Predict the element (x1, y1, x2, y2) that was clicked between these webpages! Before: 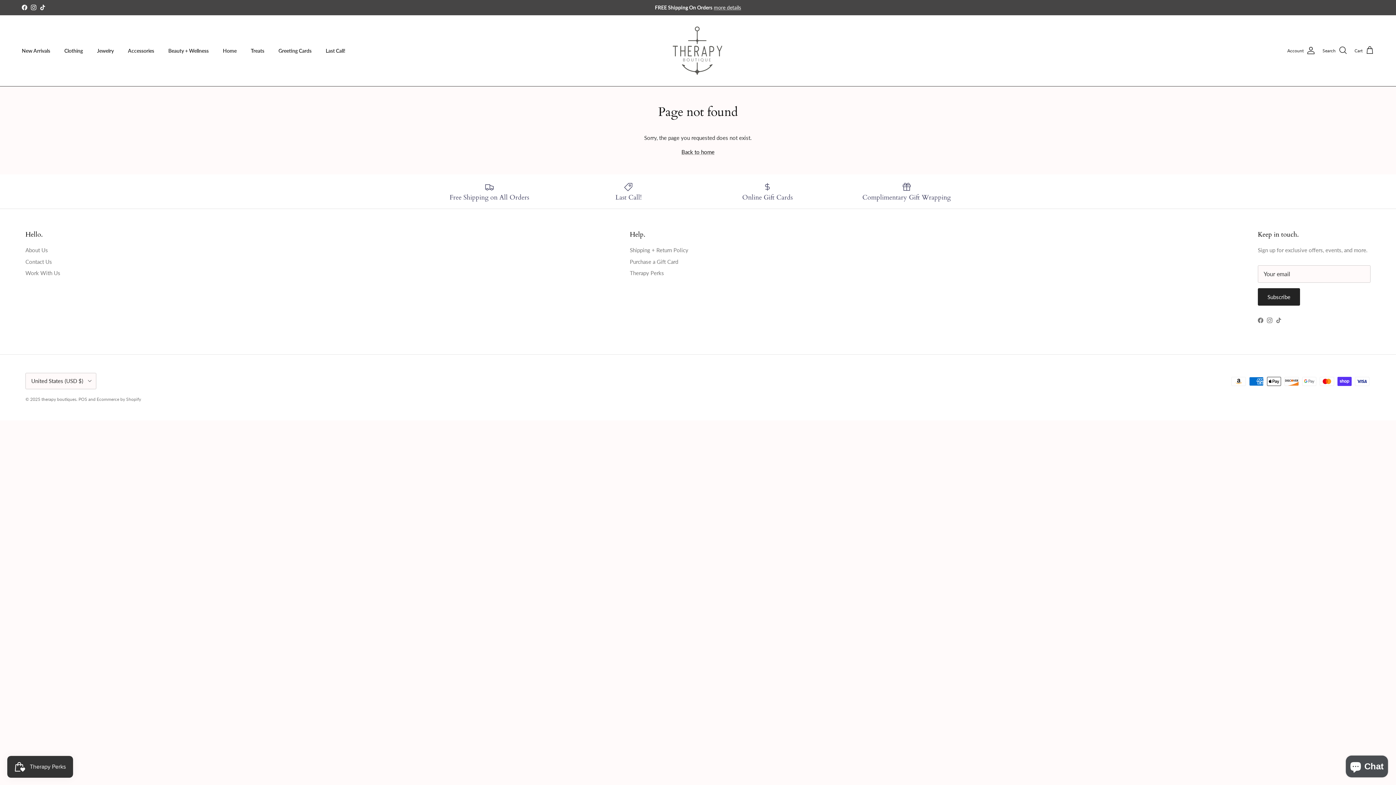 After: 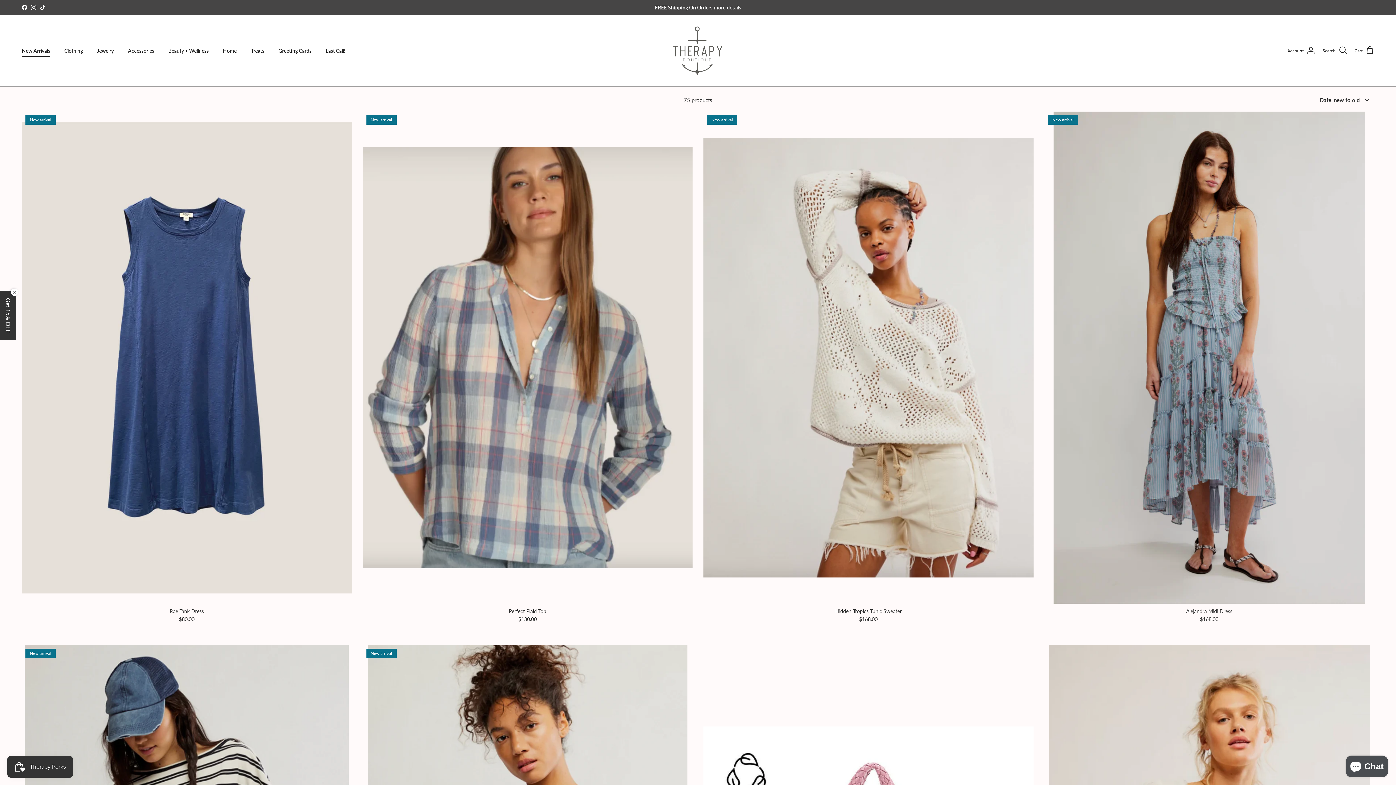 Action: label: New Arrivals bbox: (15, 38, 56, 62)